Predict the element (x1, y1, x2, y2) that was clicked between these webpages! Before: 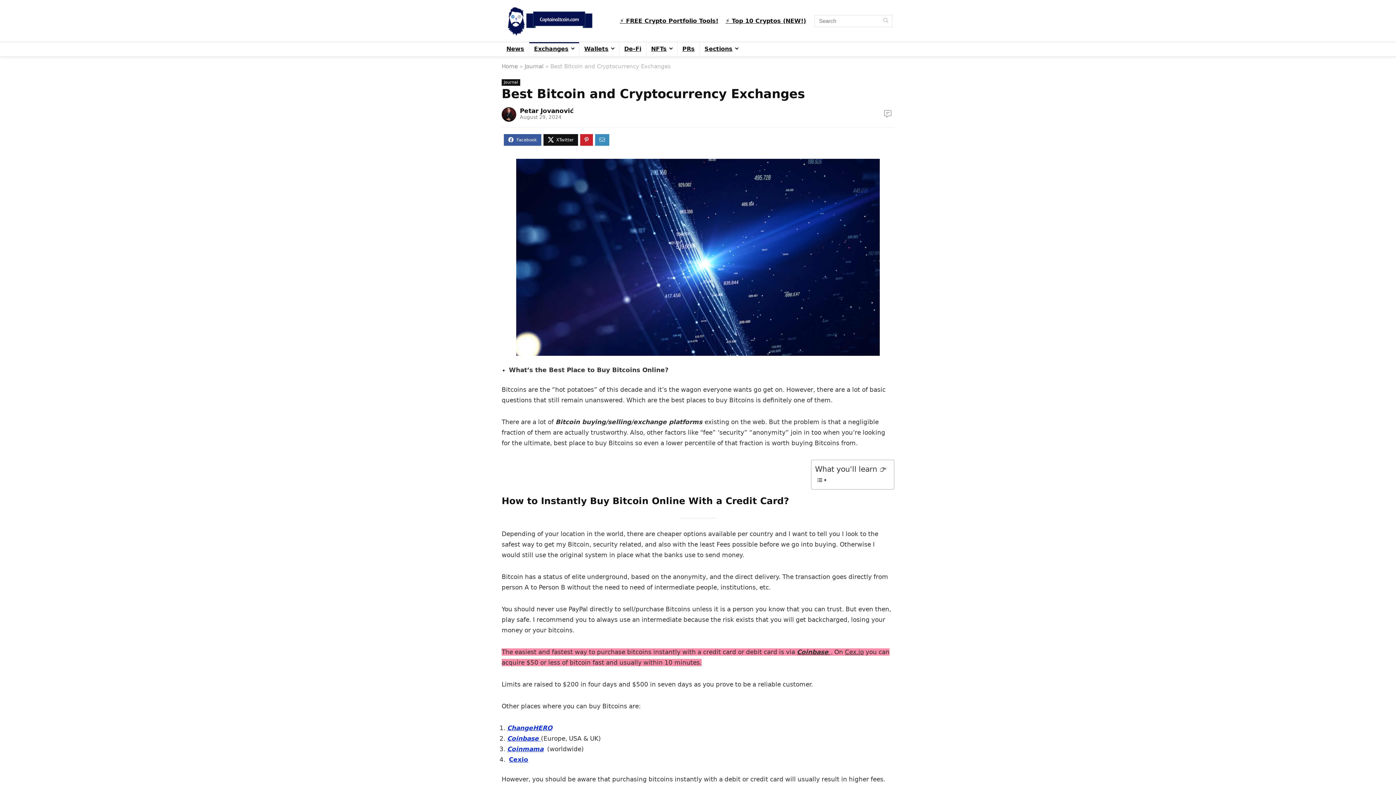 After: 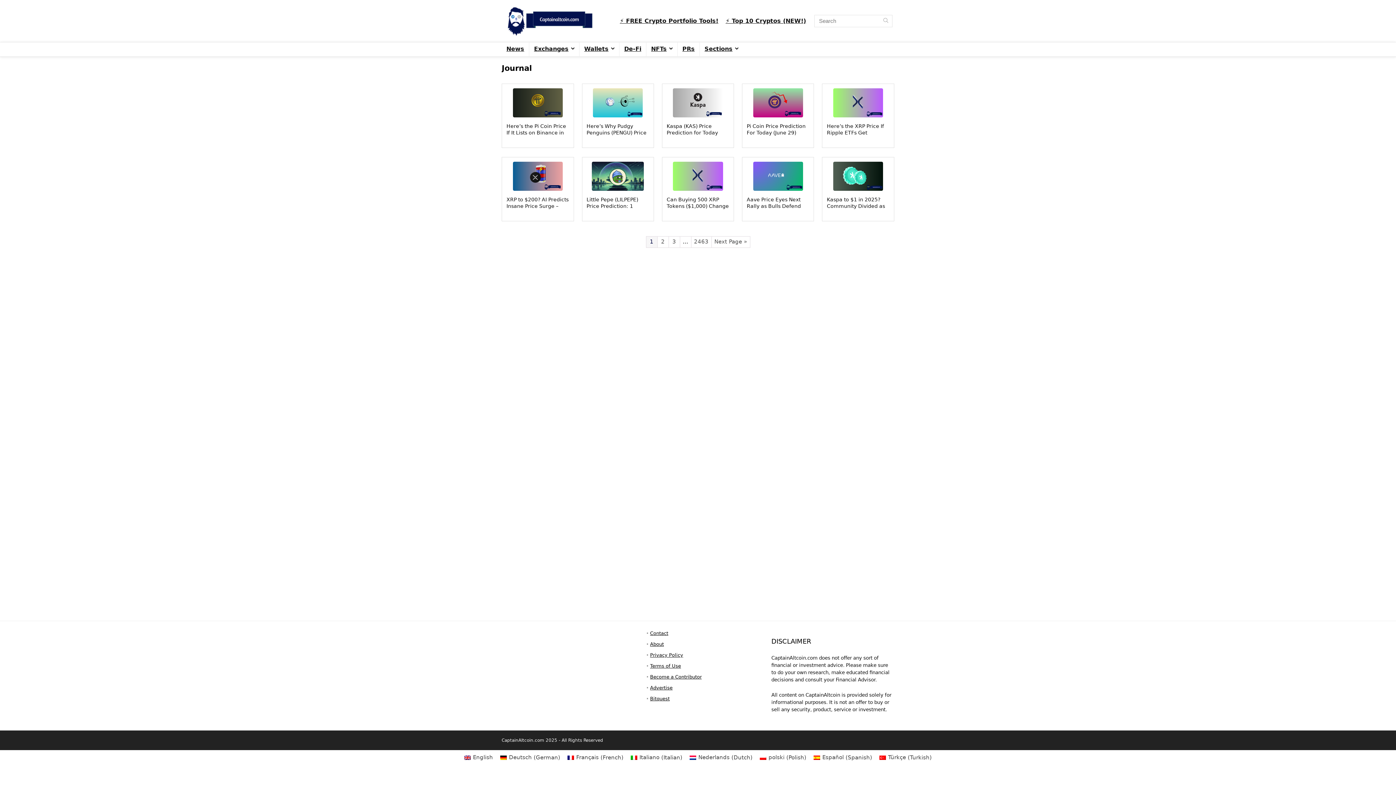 Action: label: Journal bbox: (524, 63, 543, 69)